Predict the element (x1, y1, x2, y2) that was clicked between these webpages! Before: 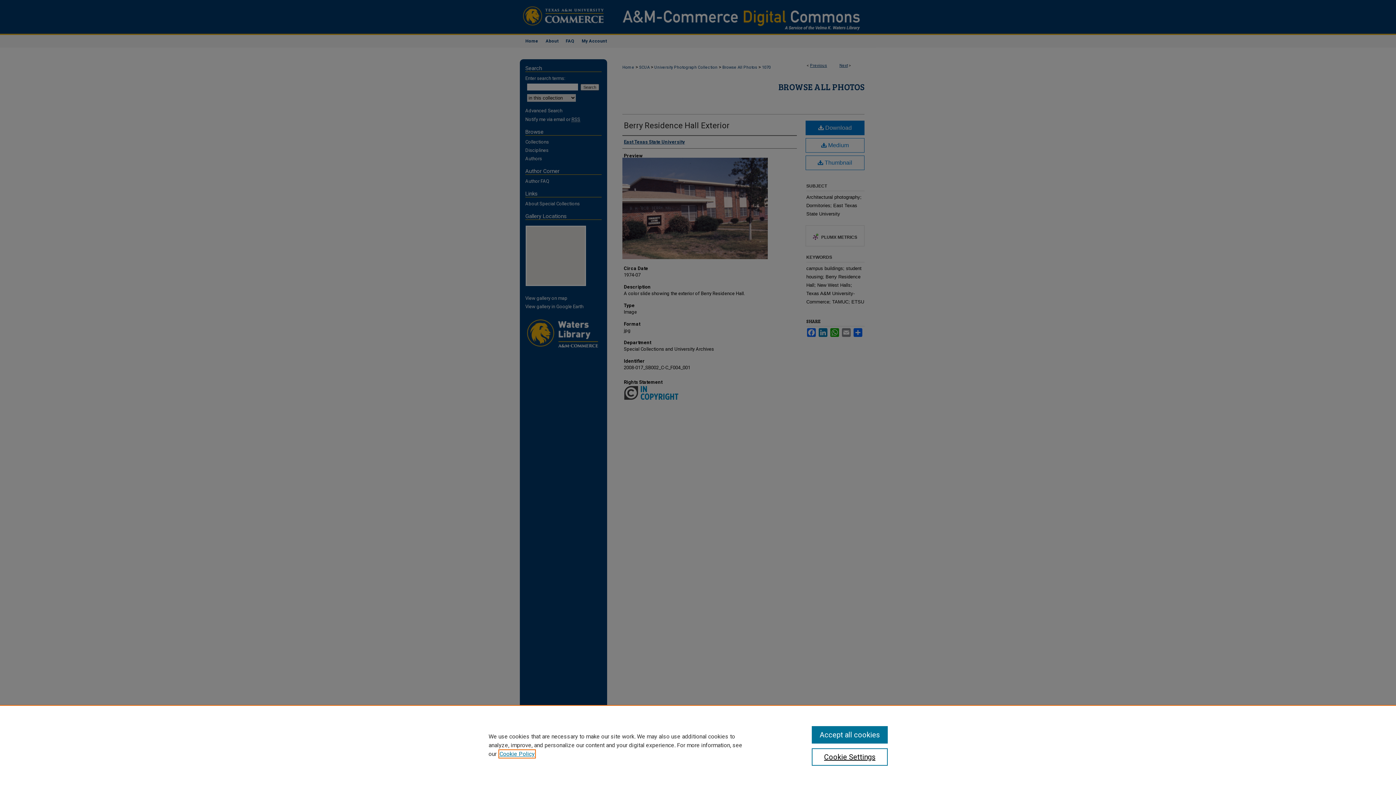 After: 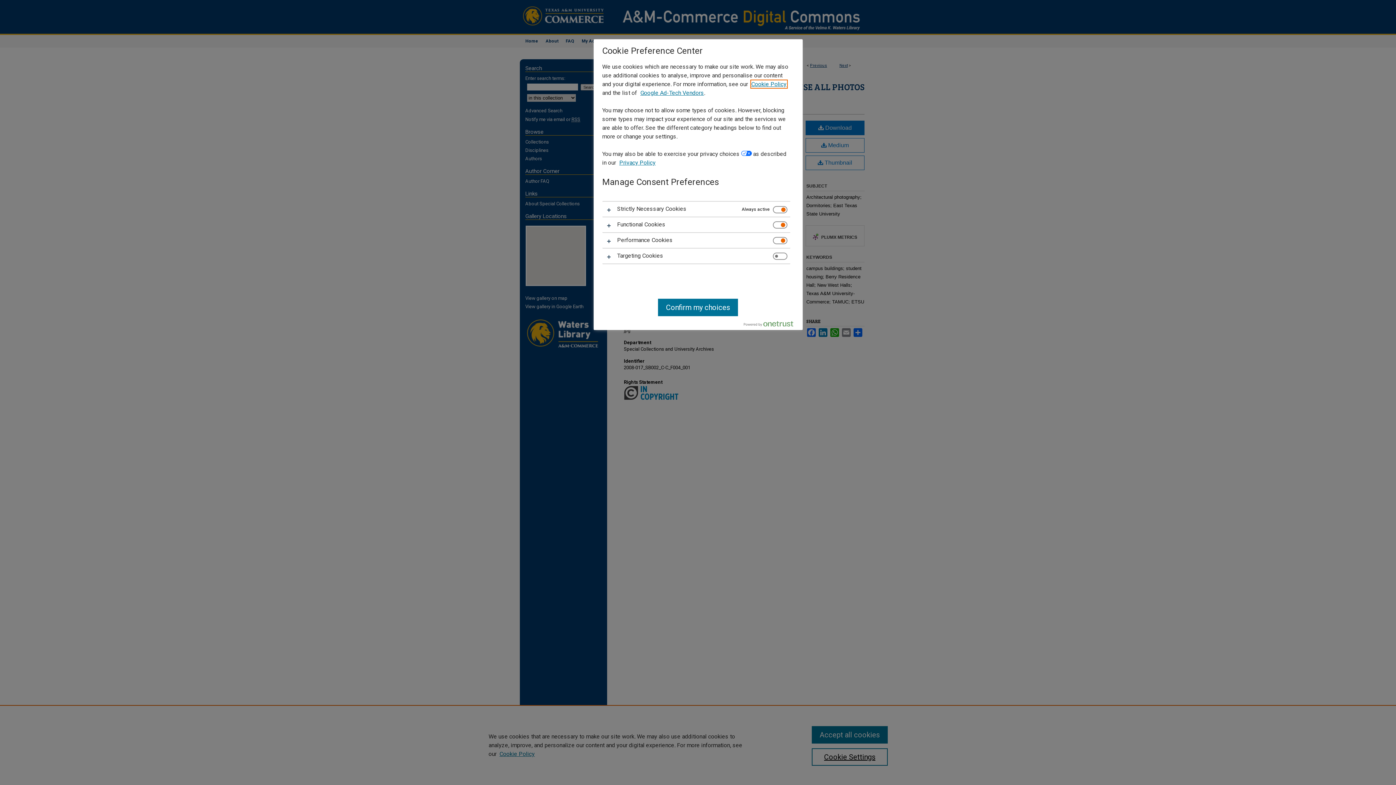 Action: bbox: (811, 748, 887, 766) label: Cookie Settings